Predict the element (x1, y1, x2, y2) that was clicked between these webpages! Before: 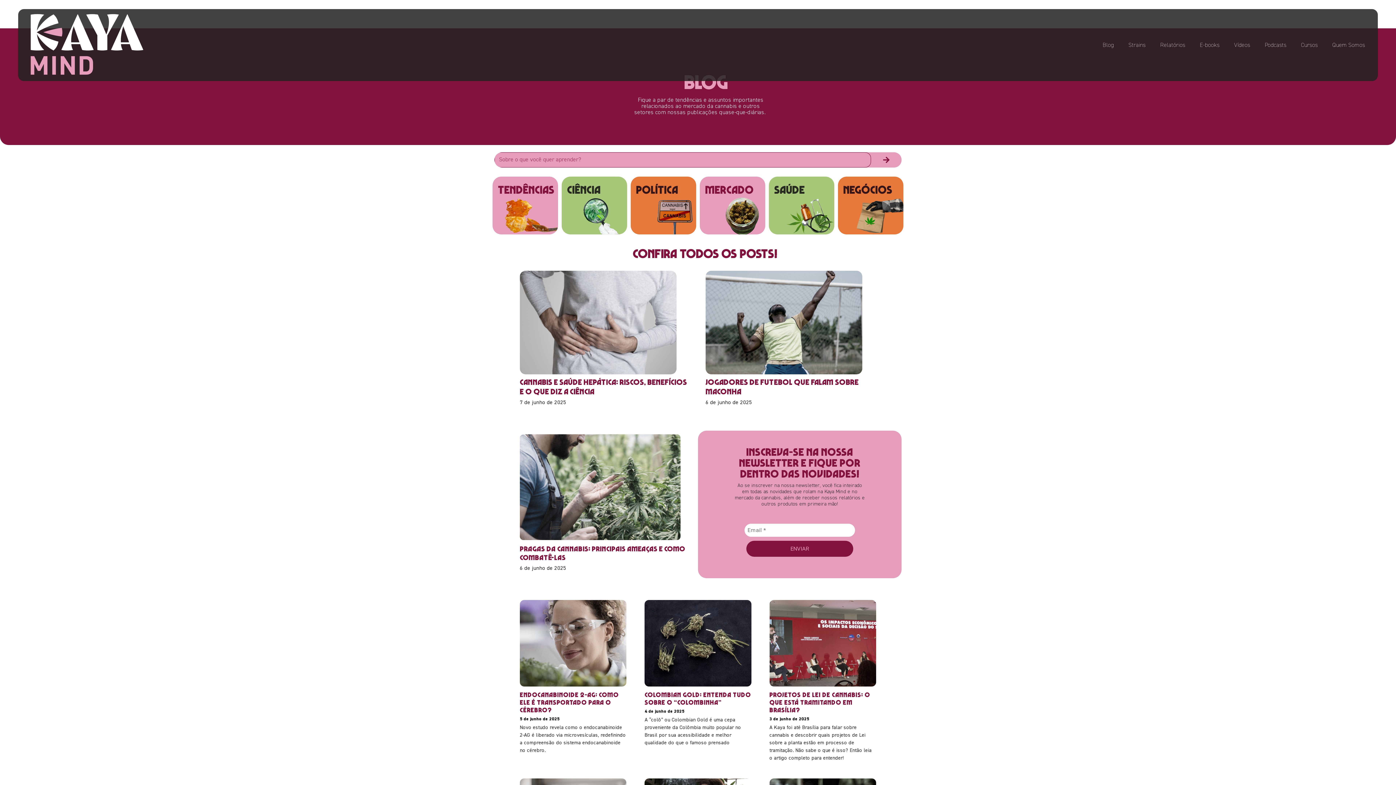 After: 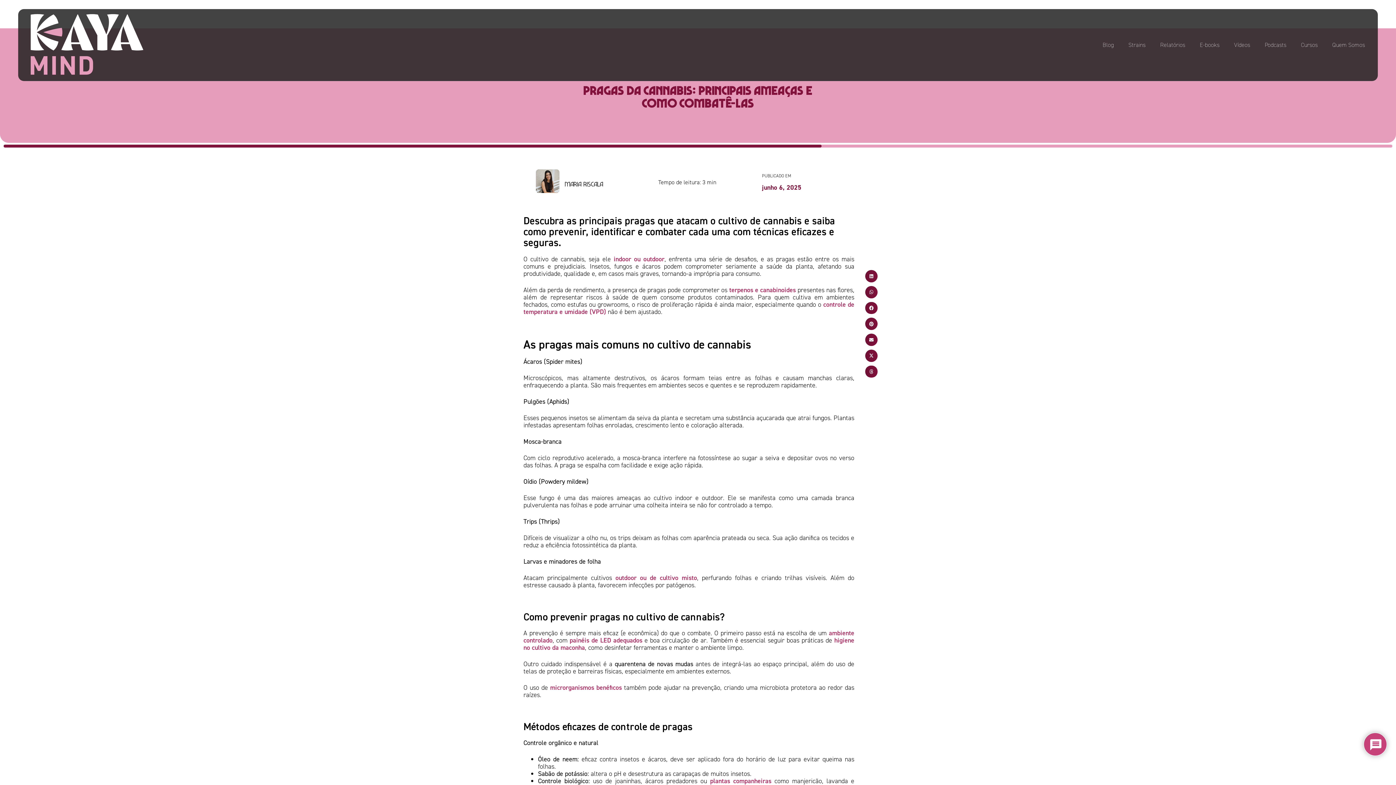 Action: bbox: (520, 434, 680, 540)